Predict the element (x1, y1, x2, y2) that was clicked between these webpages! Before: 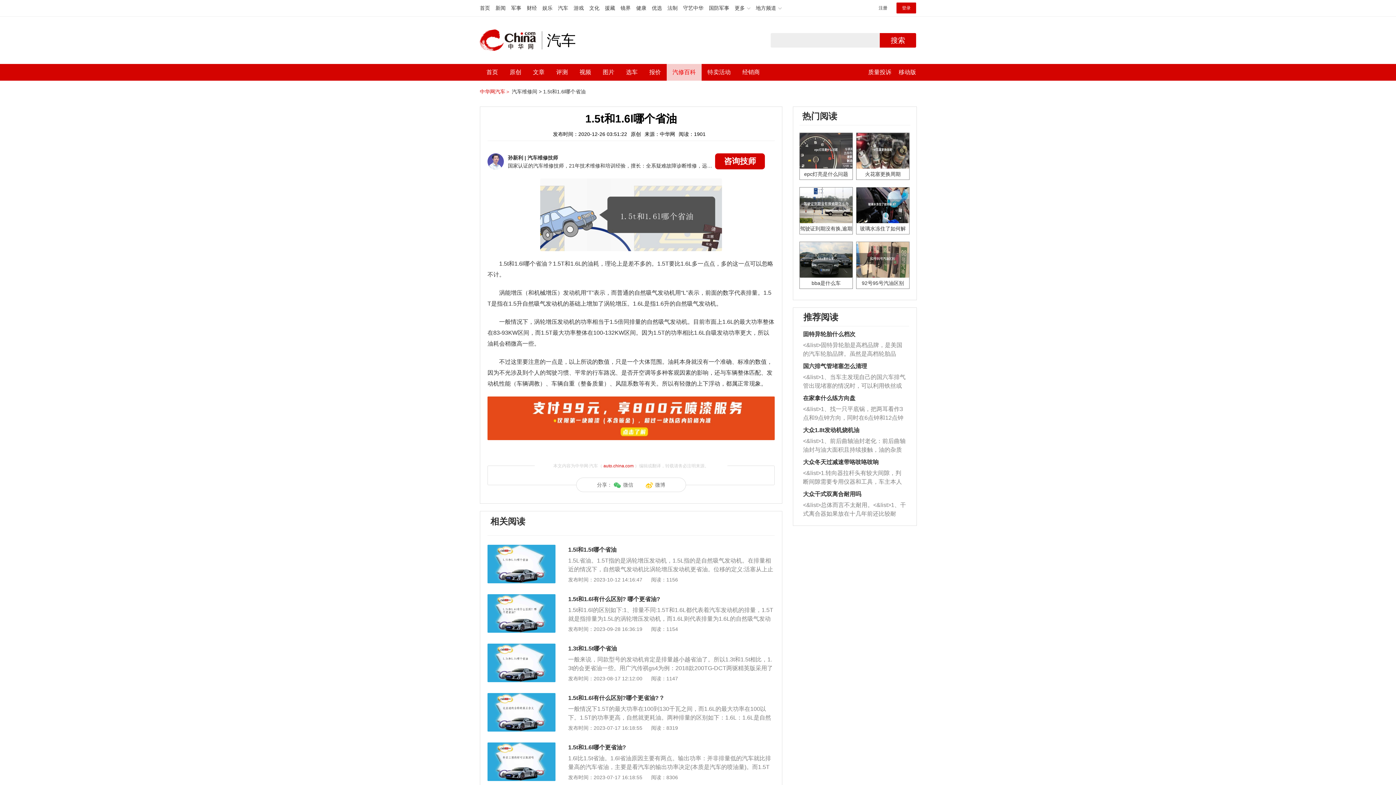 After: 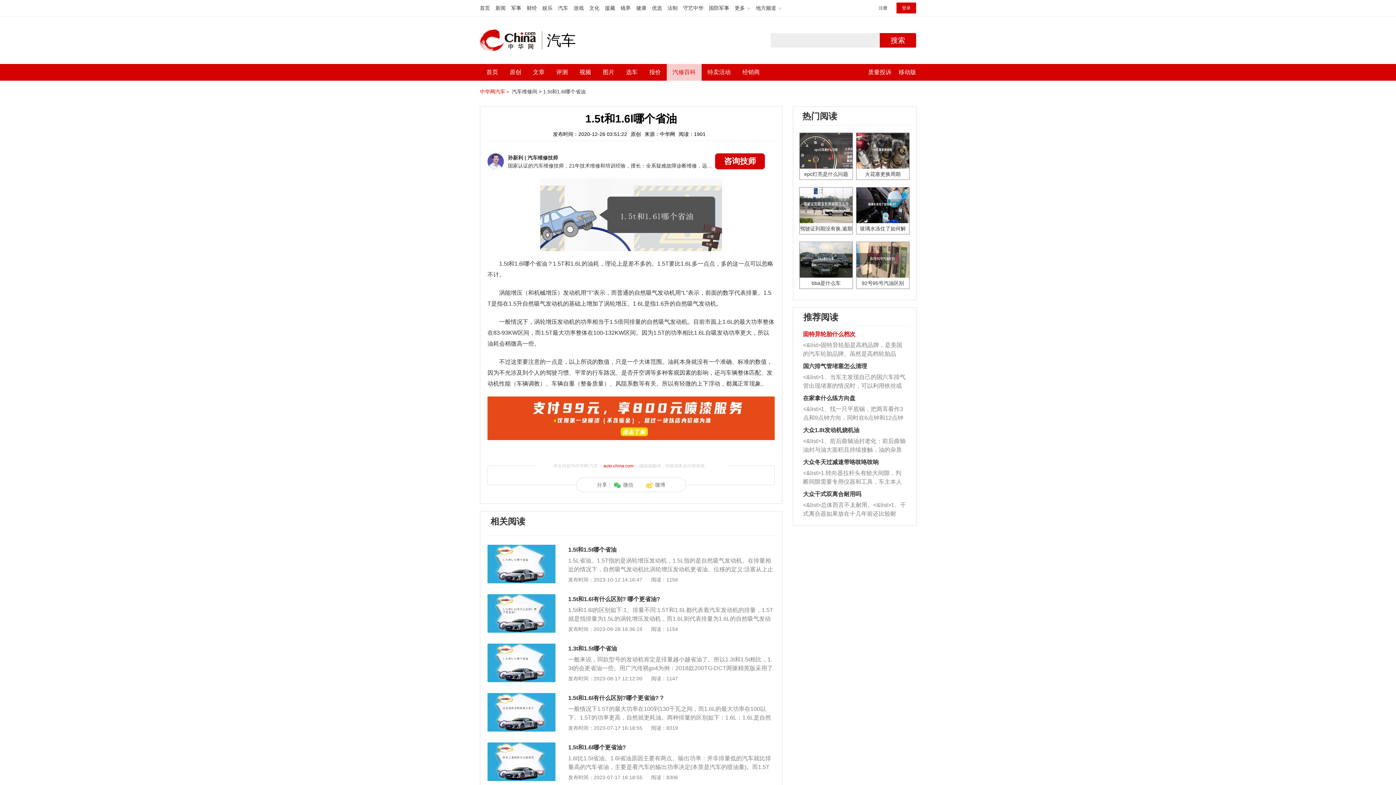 Action: label: 固特异轮胎什么档次 bbox: (803, 331, 855, 337)